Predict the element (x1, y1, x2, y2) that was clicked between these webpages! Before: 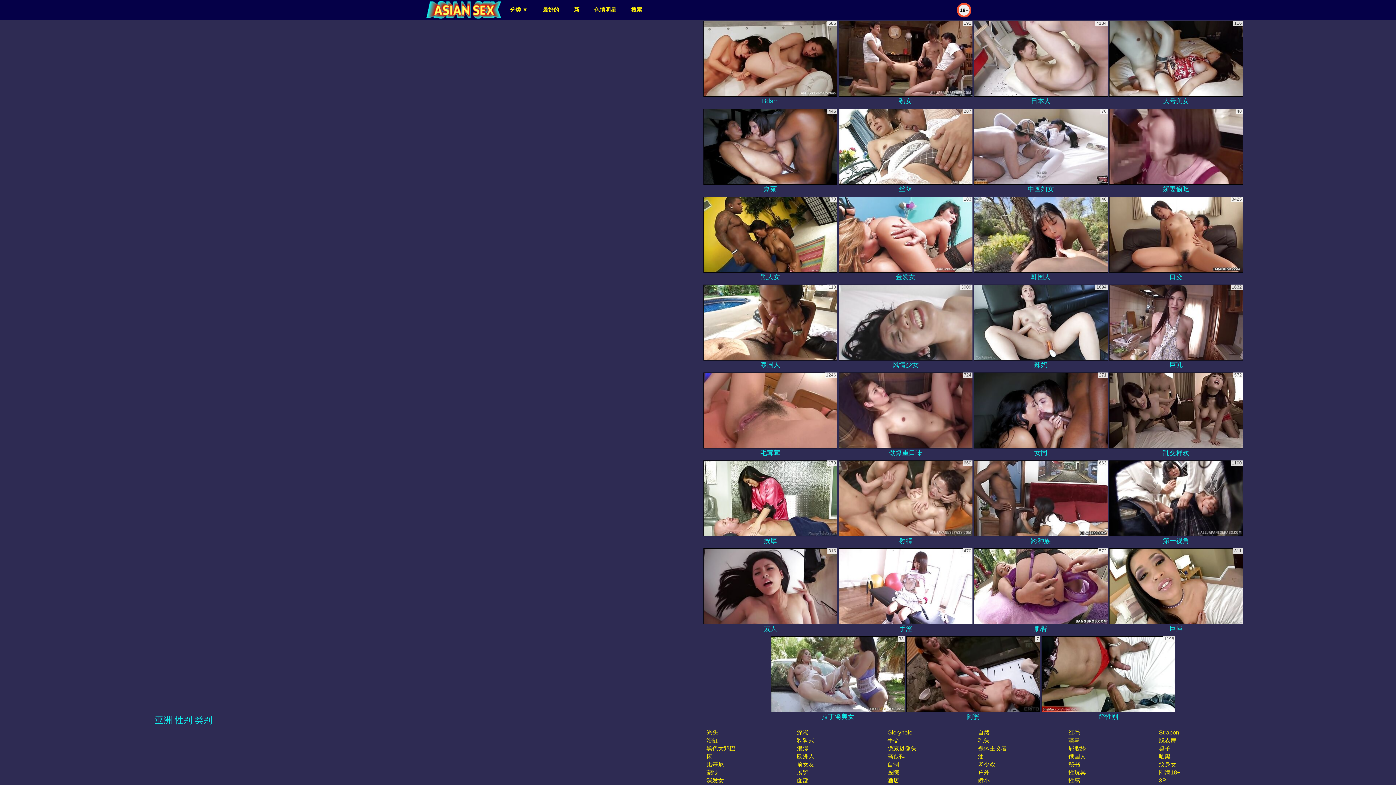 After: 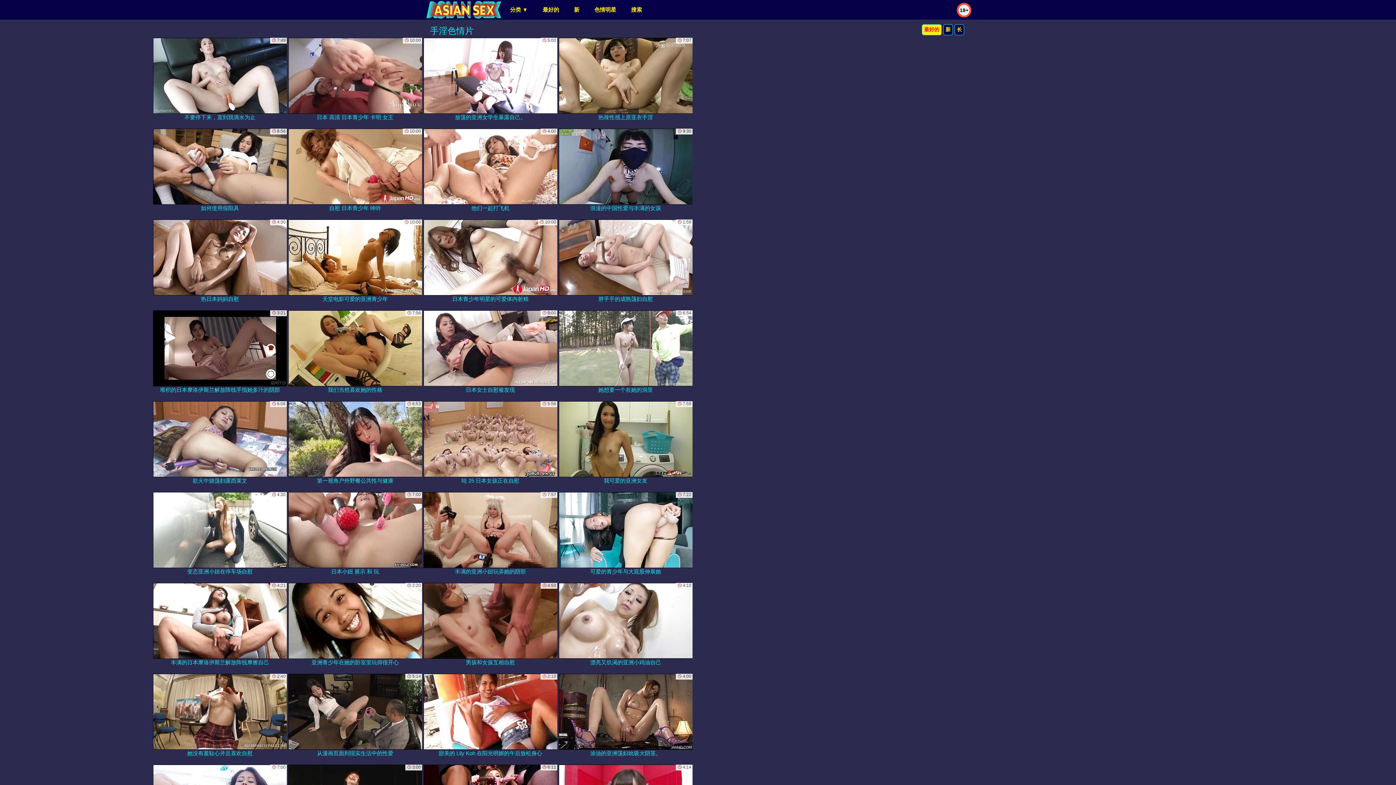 Action: label: 手淫 bbox: (838, 548, 972, 634)